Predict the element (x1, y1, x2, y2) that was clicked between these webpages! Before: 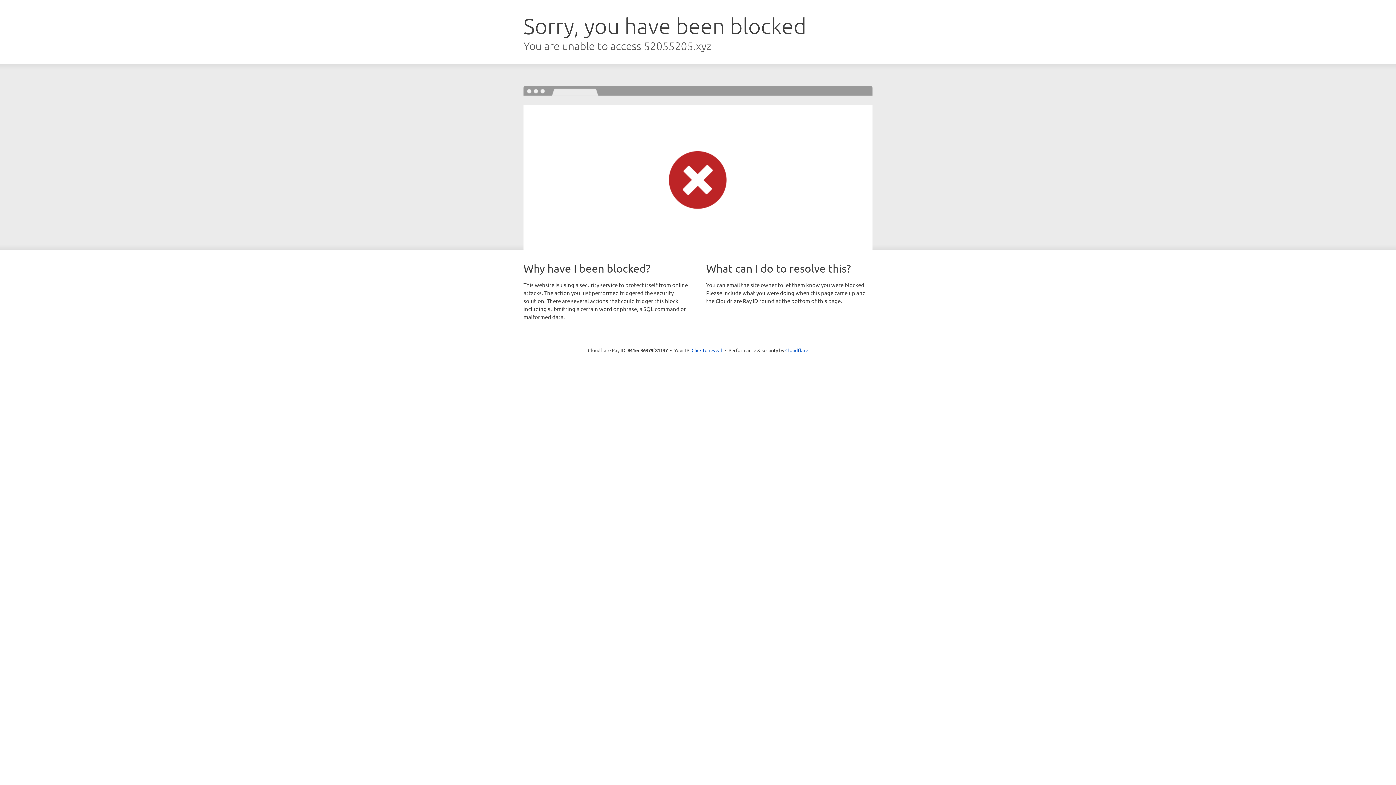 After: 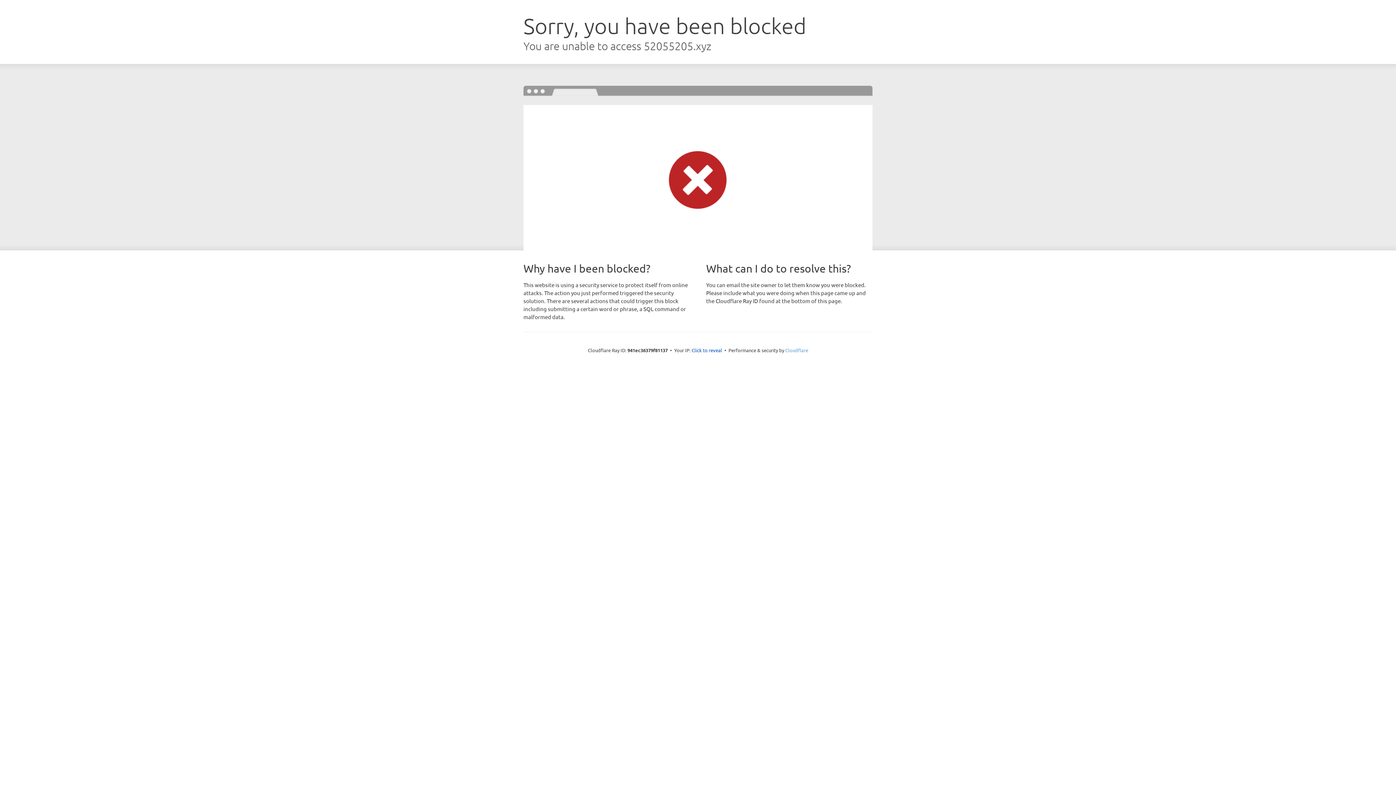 Action: label: Cloudflare bbox: (785, 347, 808, 353)